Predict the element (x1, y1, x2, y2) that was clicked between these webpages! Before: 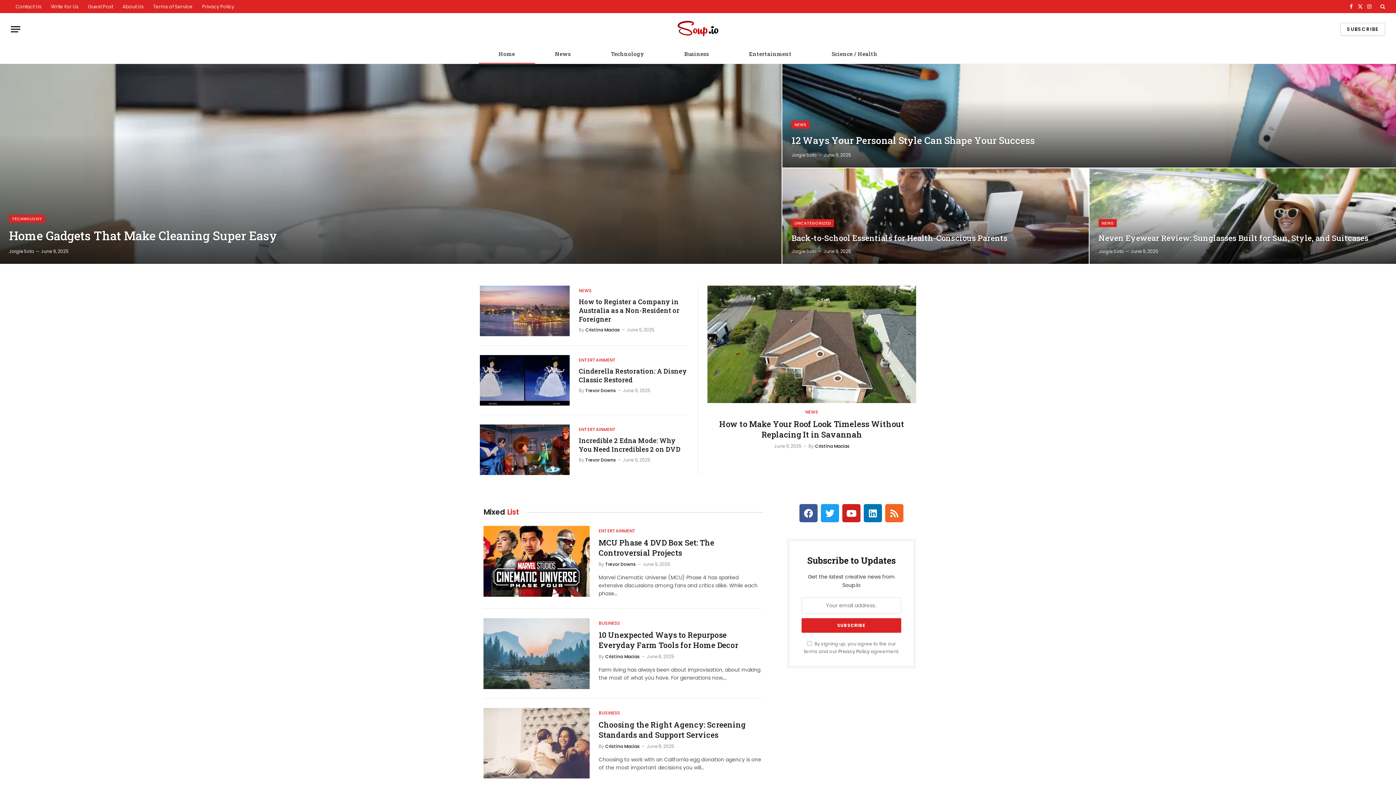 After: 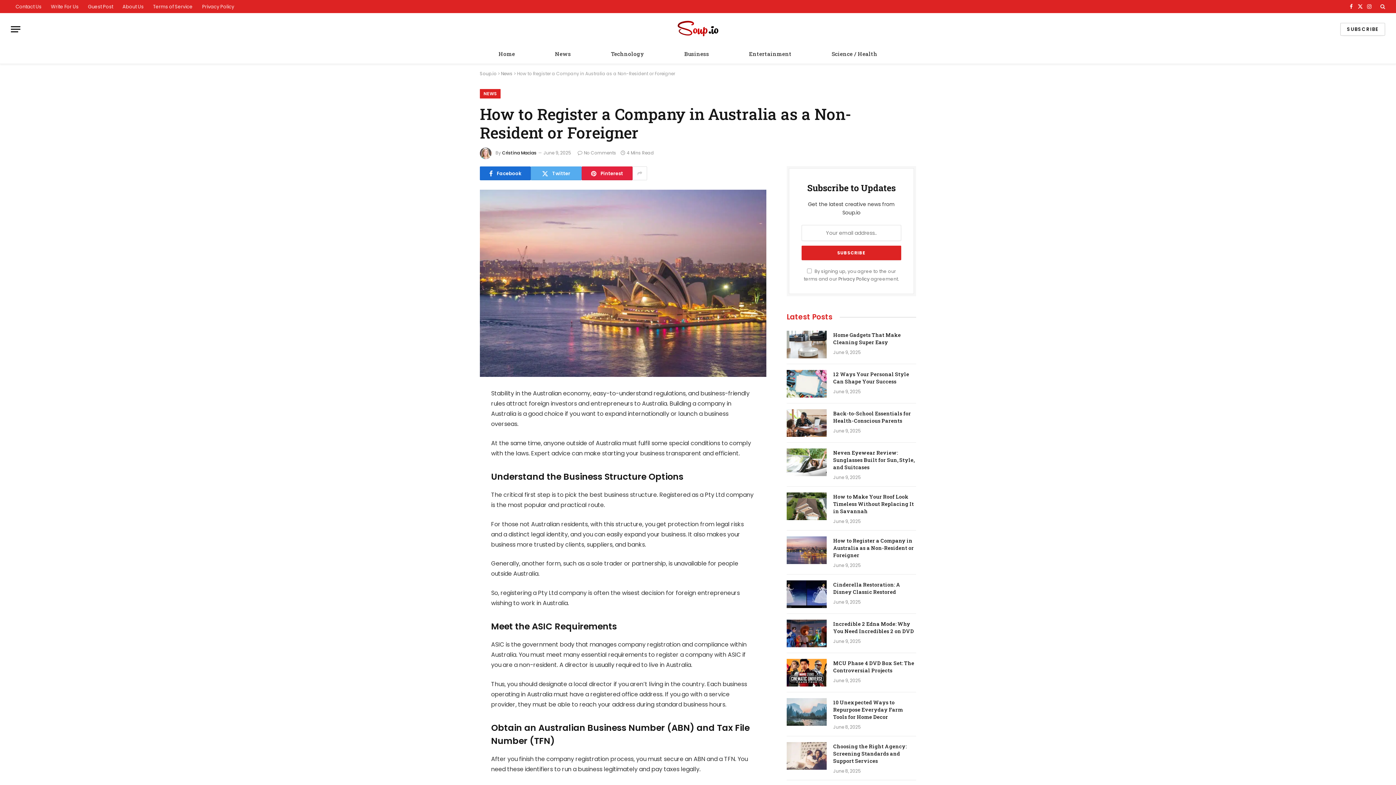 Action: bbox: (579, 297, 689, 323) label: How to Register a Company in Australia as a Non-Resident or Foreigner